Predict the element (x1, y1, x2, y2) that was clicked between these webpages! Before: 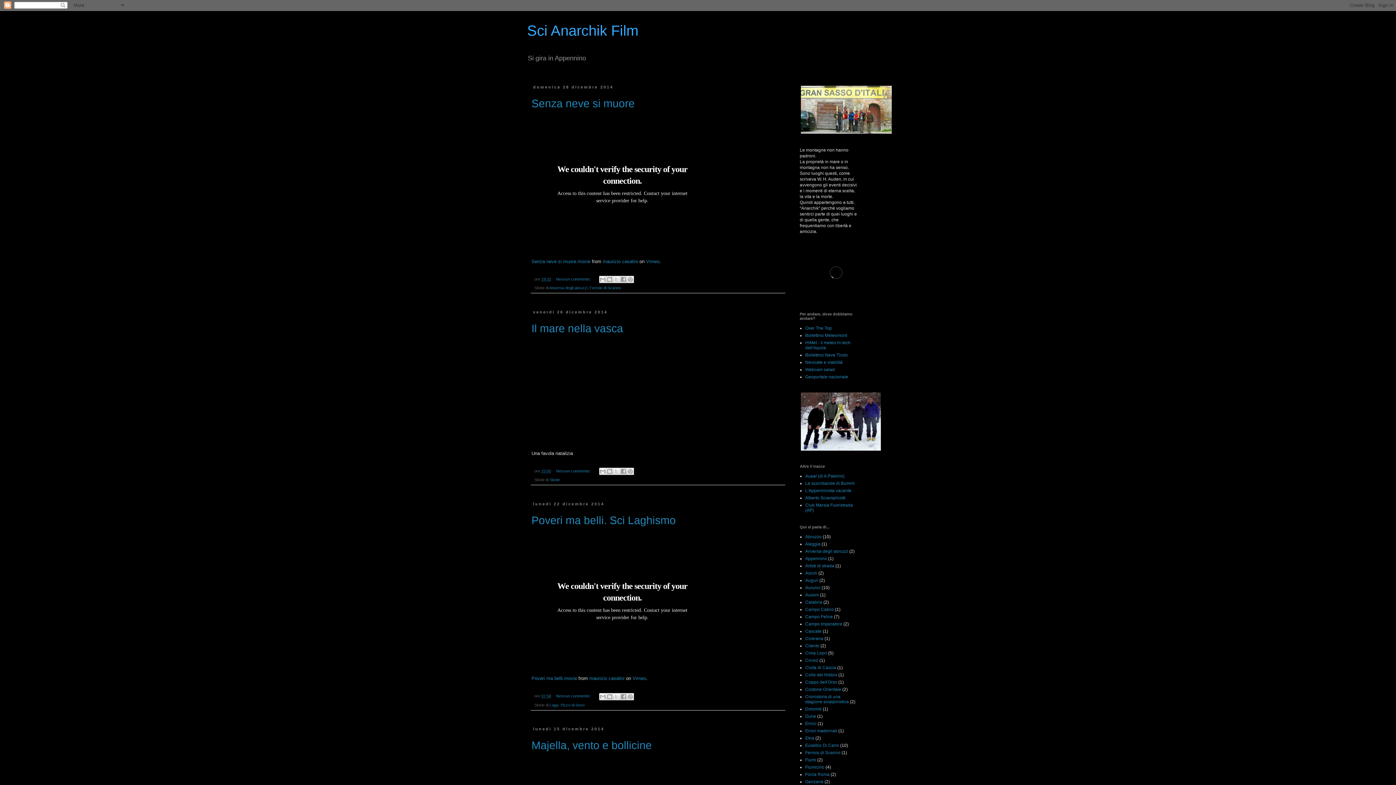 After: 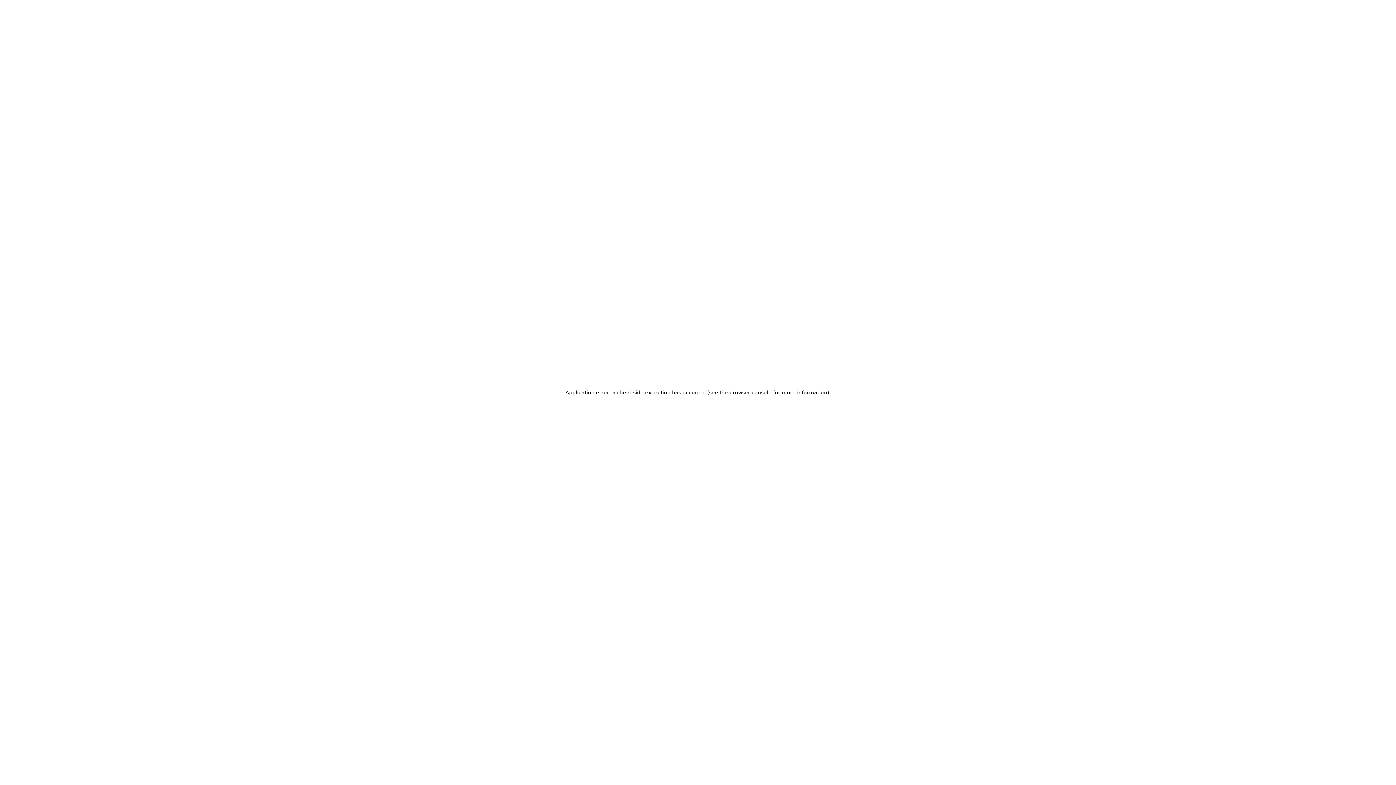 Action: label: Vimeo bbox: (646, 258, 659, 264)